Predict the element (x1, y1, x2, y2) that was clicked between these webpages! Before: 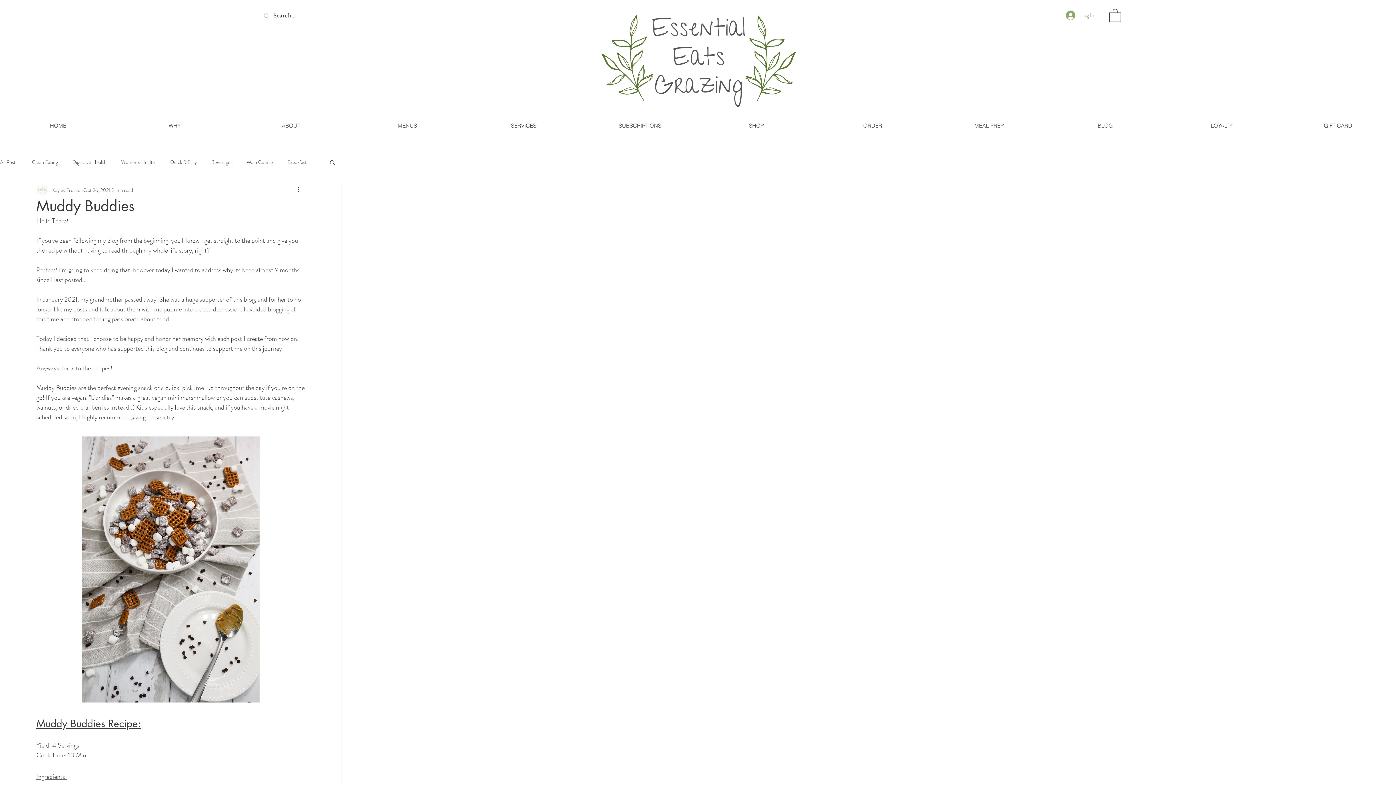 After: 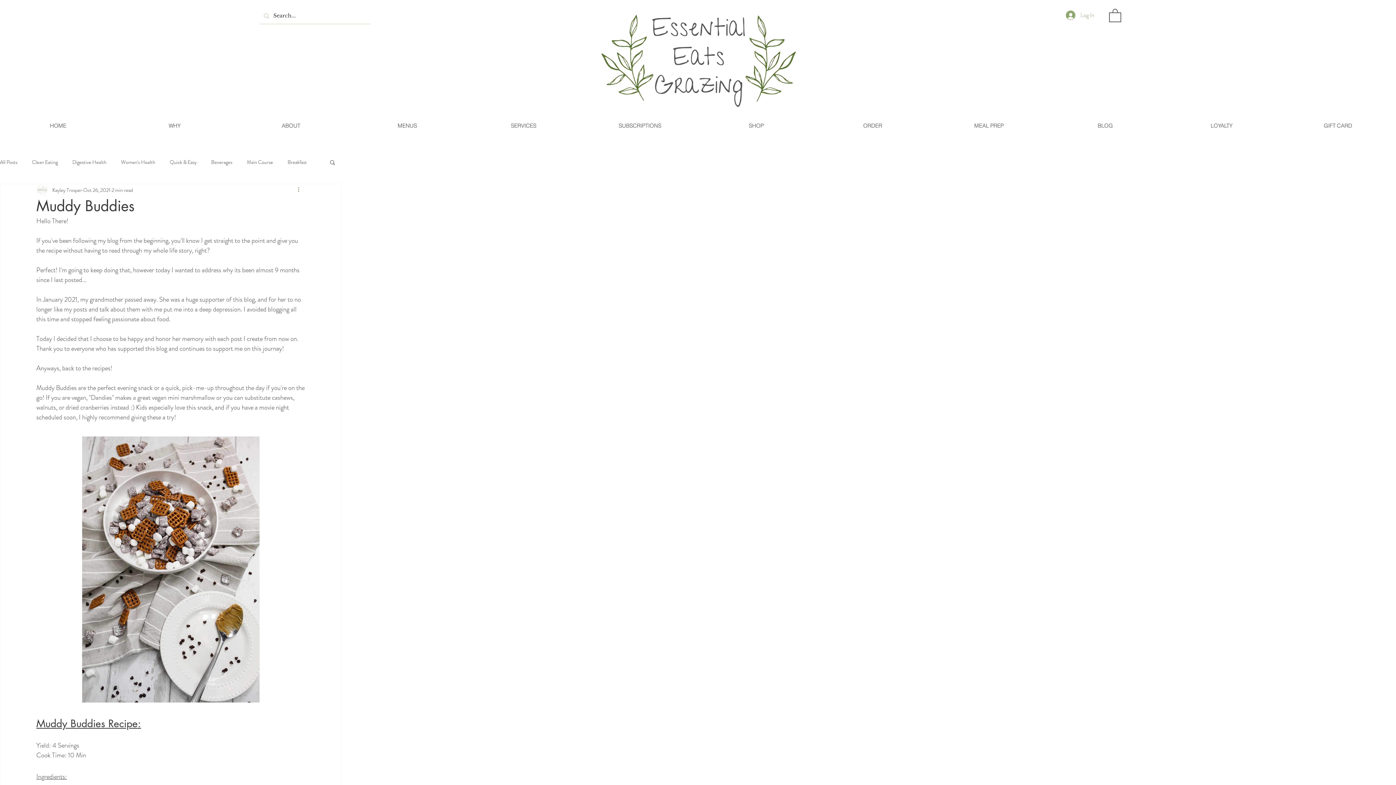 Action: label: More actions bbox: (296, 185, 305, 194)